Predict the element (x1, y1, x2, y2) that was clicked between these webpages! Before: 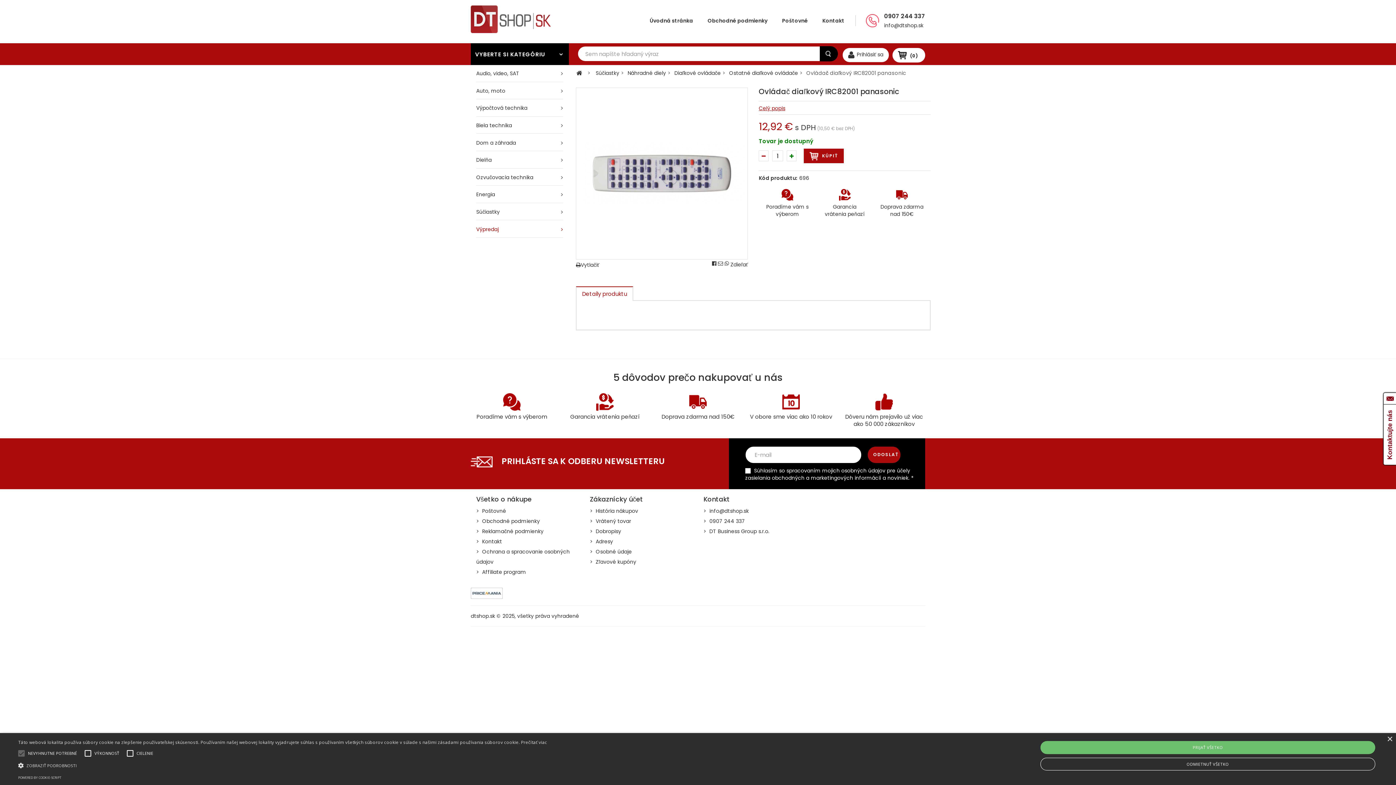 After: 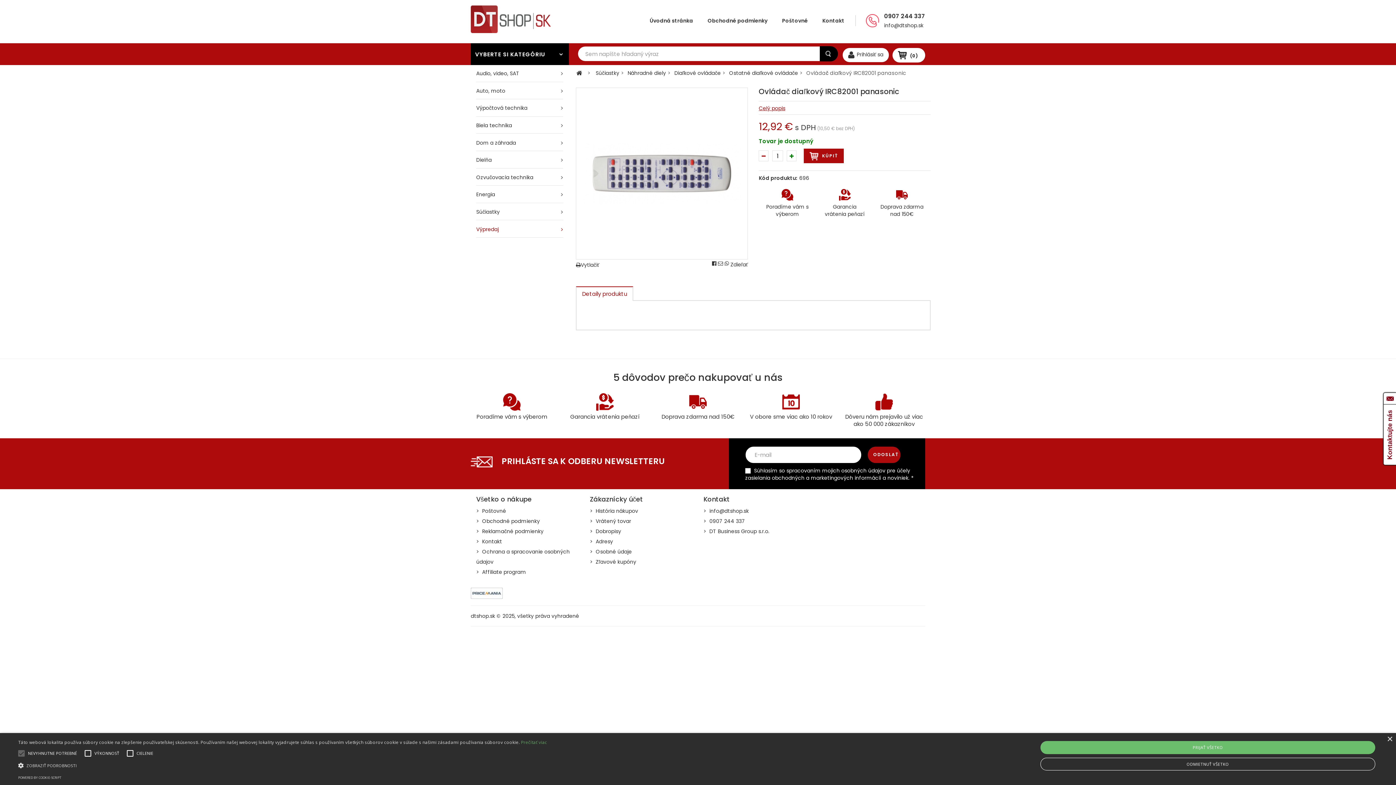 Action: label: Prečítať viac bbox: (521, 739, 547, 745)